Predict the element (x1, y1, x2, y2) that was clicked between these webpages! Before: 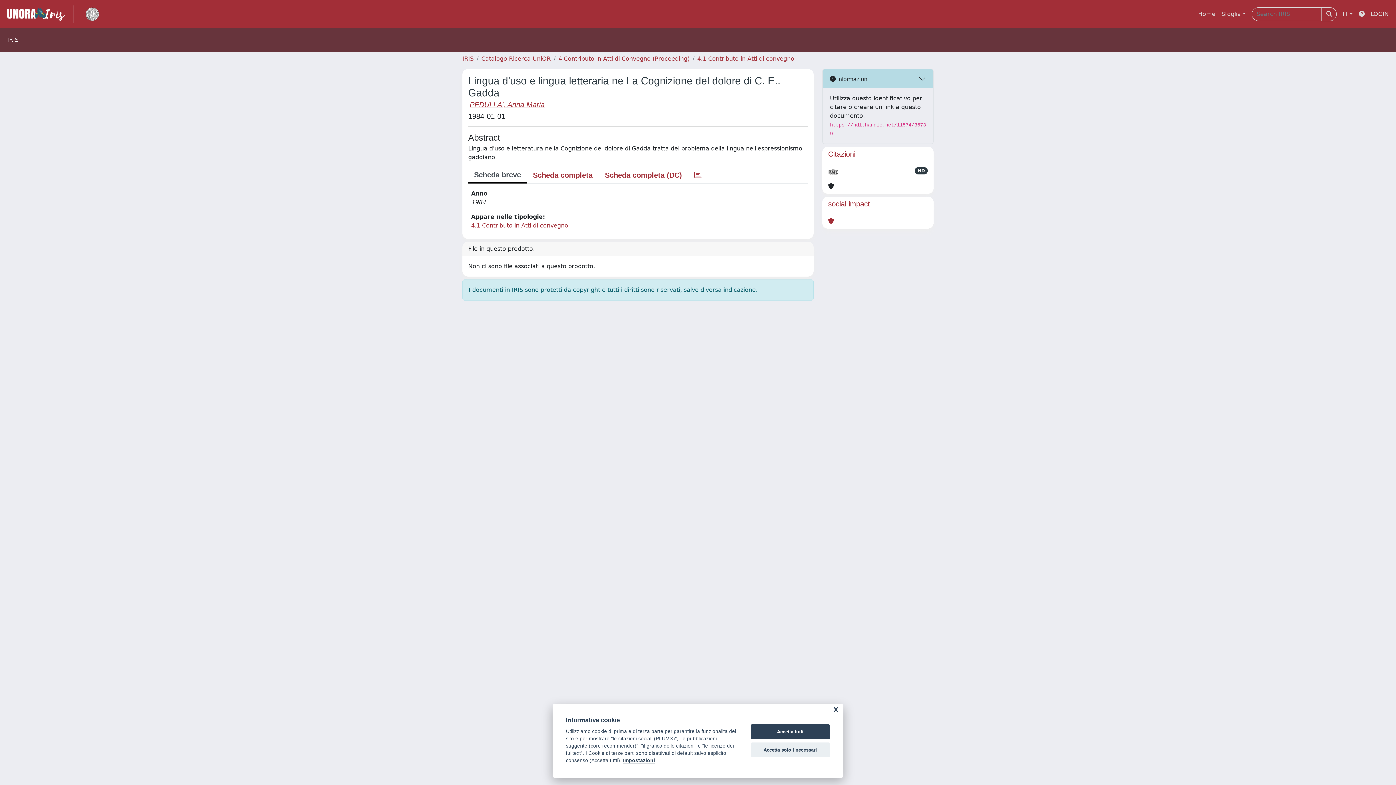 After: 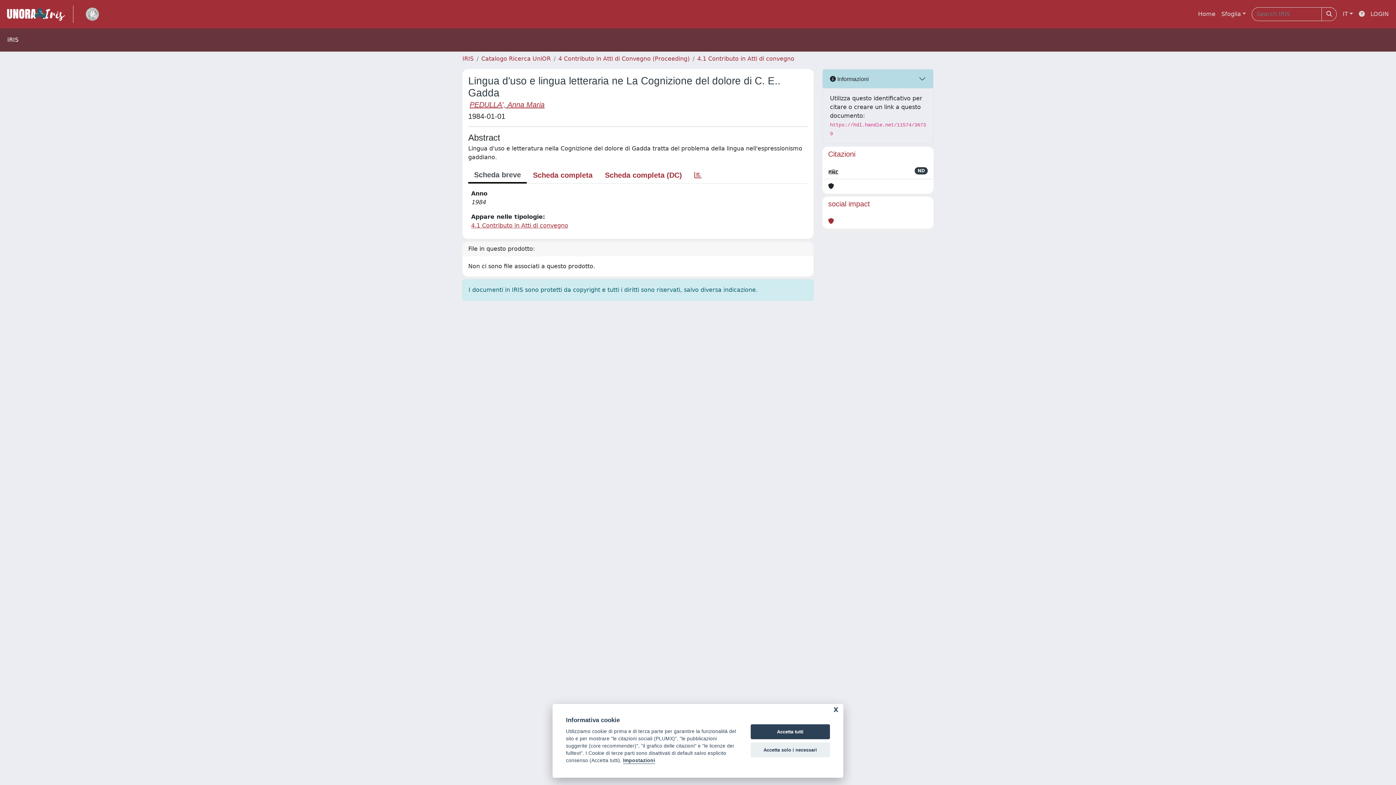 Action: label: link homepage università bbox: (79, 5, 105, 22)